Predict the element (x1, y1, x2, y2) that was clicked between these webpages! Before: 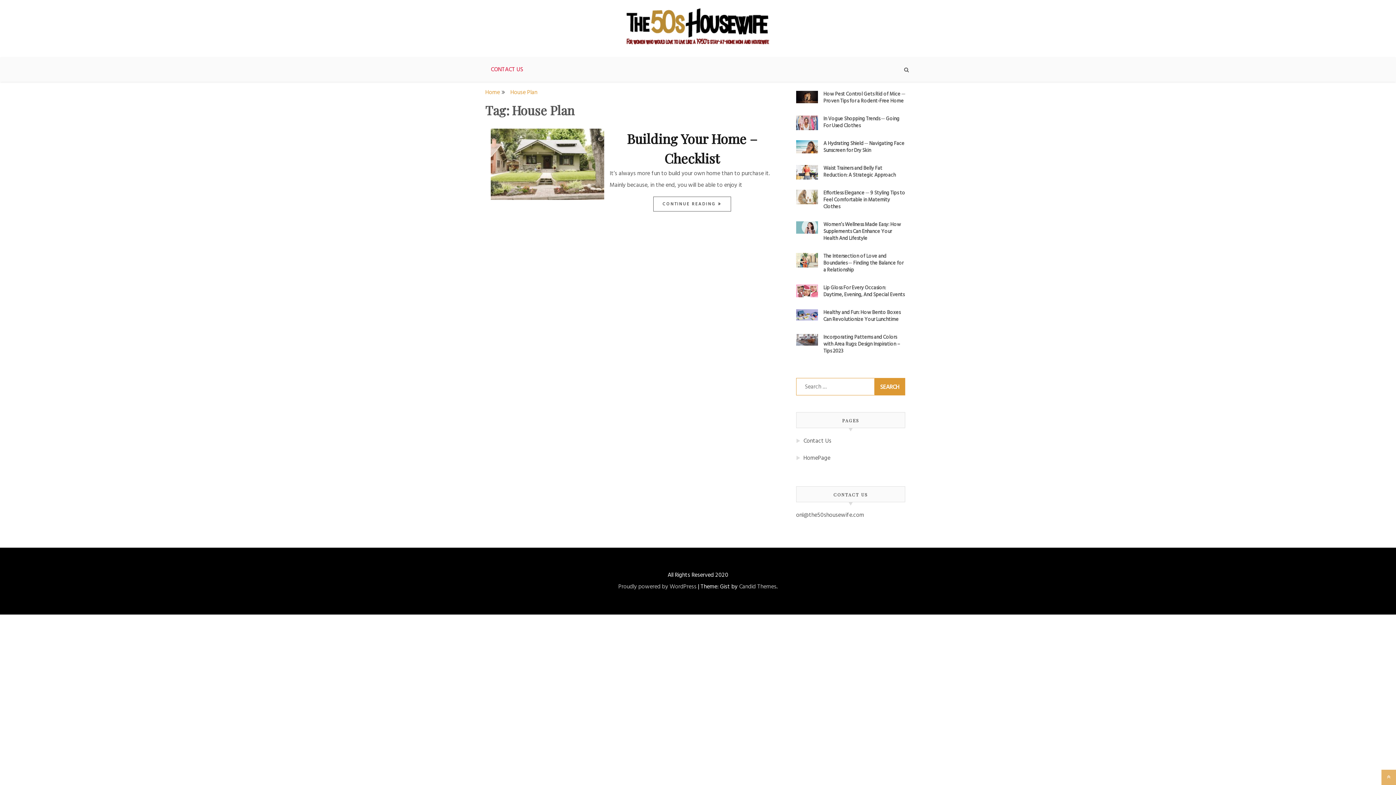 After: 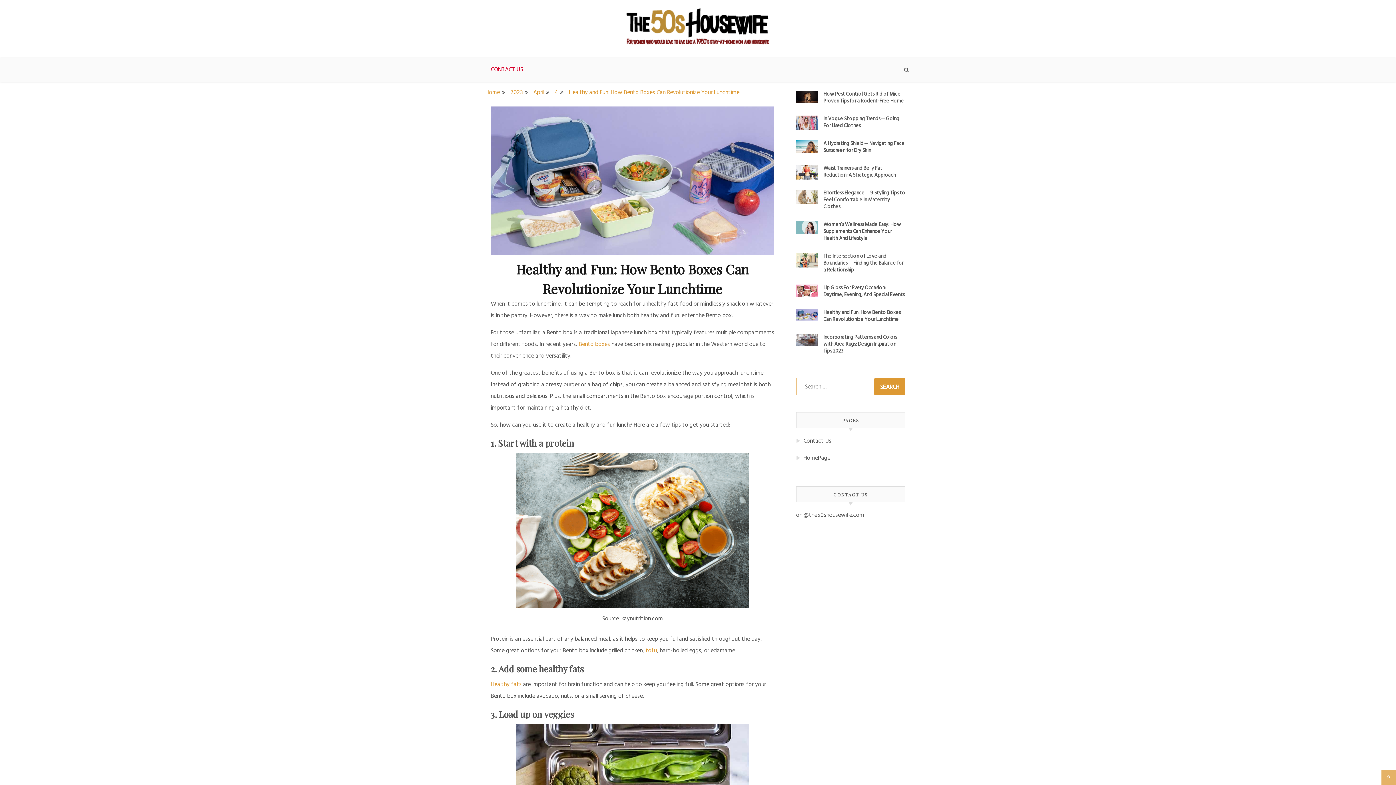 Action: label: Healthy and Fun: How Bento Boxes Can Revolutionize Your Lunchtime bbox: (823, 308, 900, 324)